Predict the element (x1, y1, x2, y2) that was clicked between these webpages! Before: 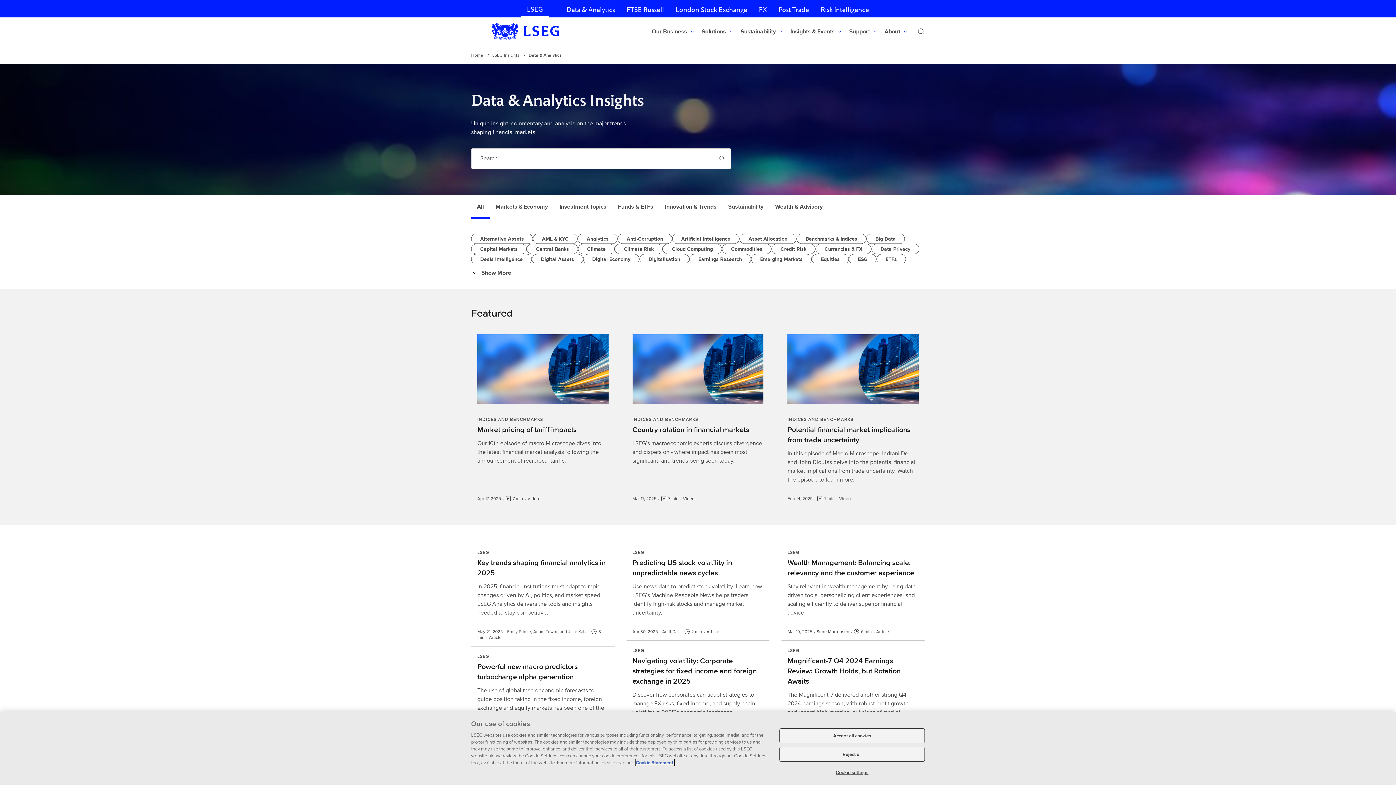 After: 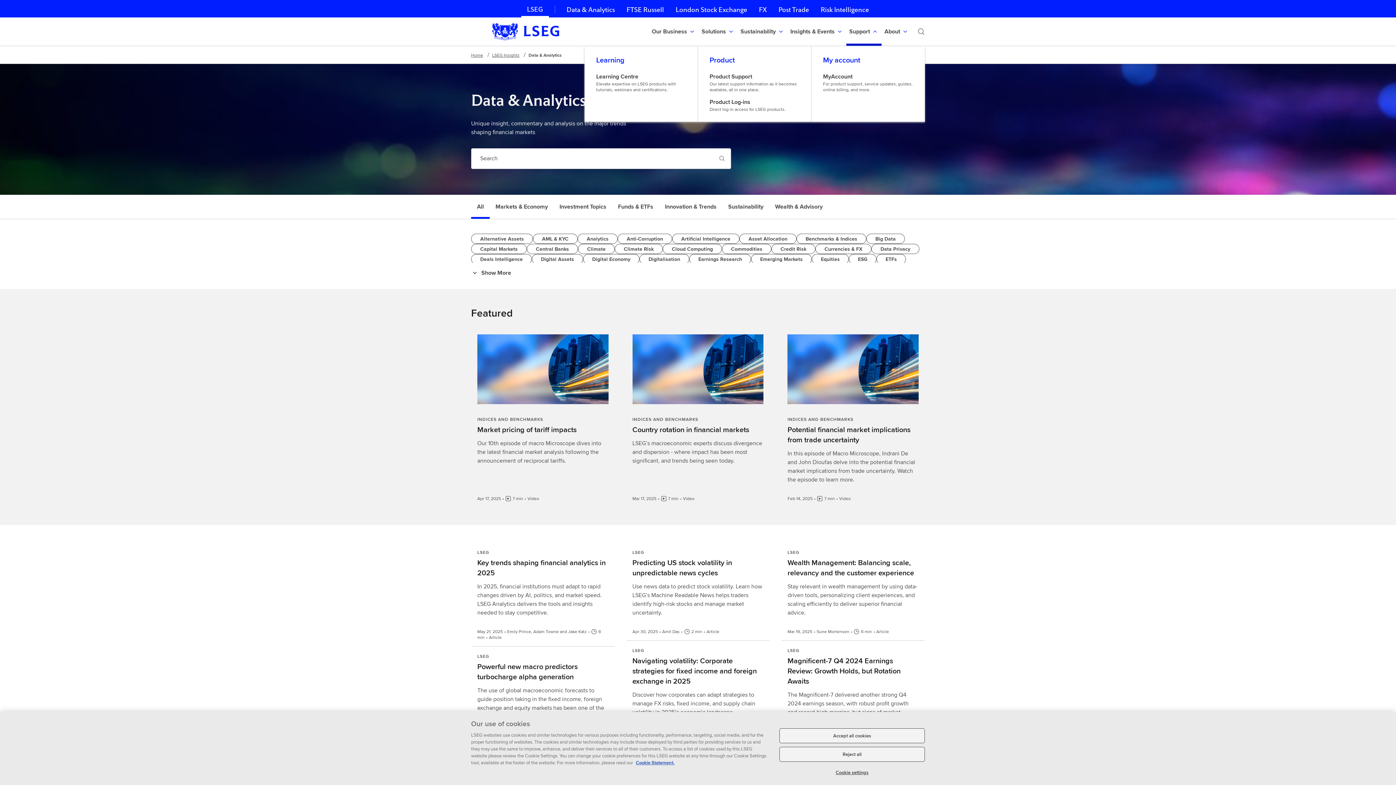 Action: label: Support bbox: (846, 17, 881, 45)